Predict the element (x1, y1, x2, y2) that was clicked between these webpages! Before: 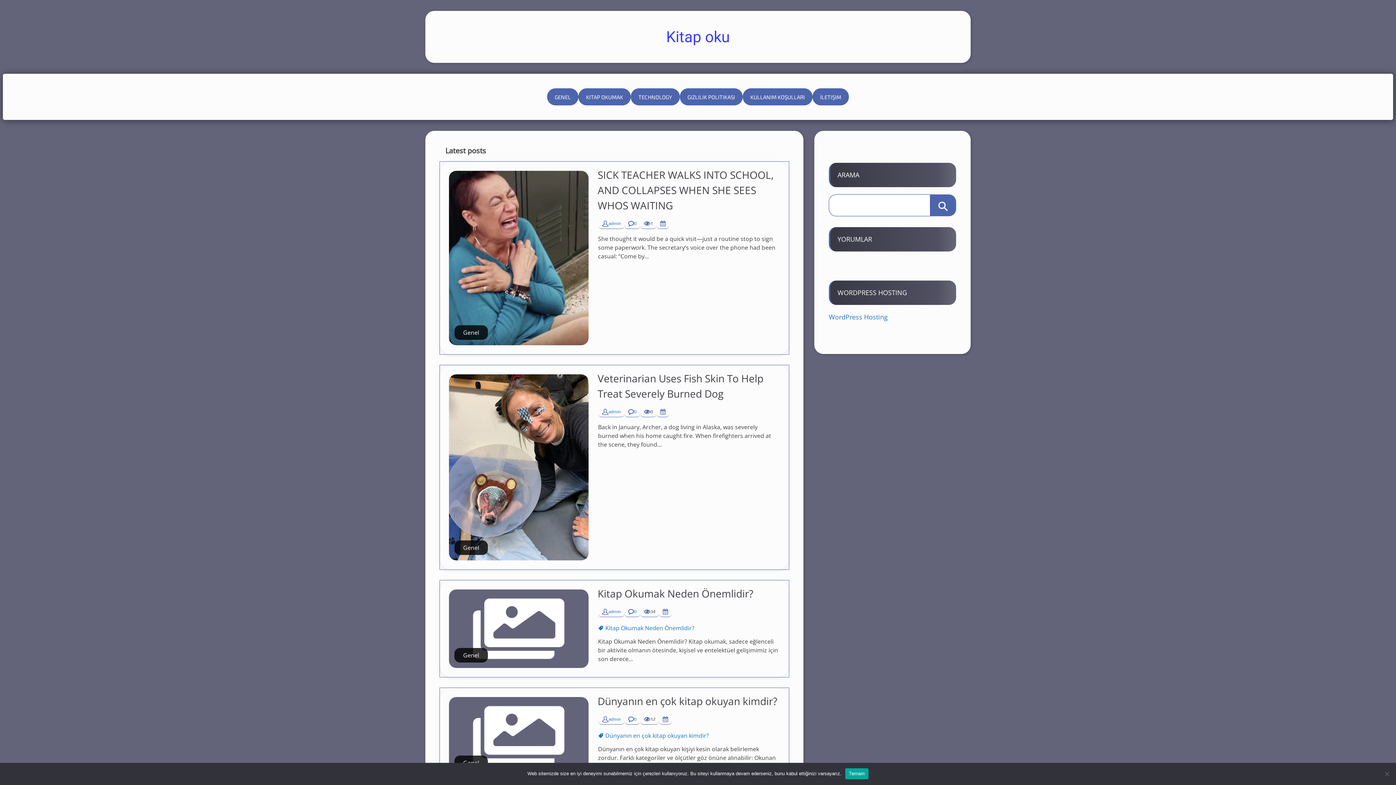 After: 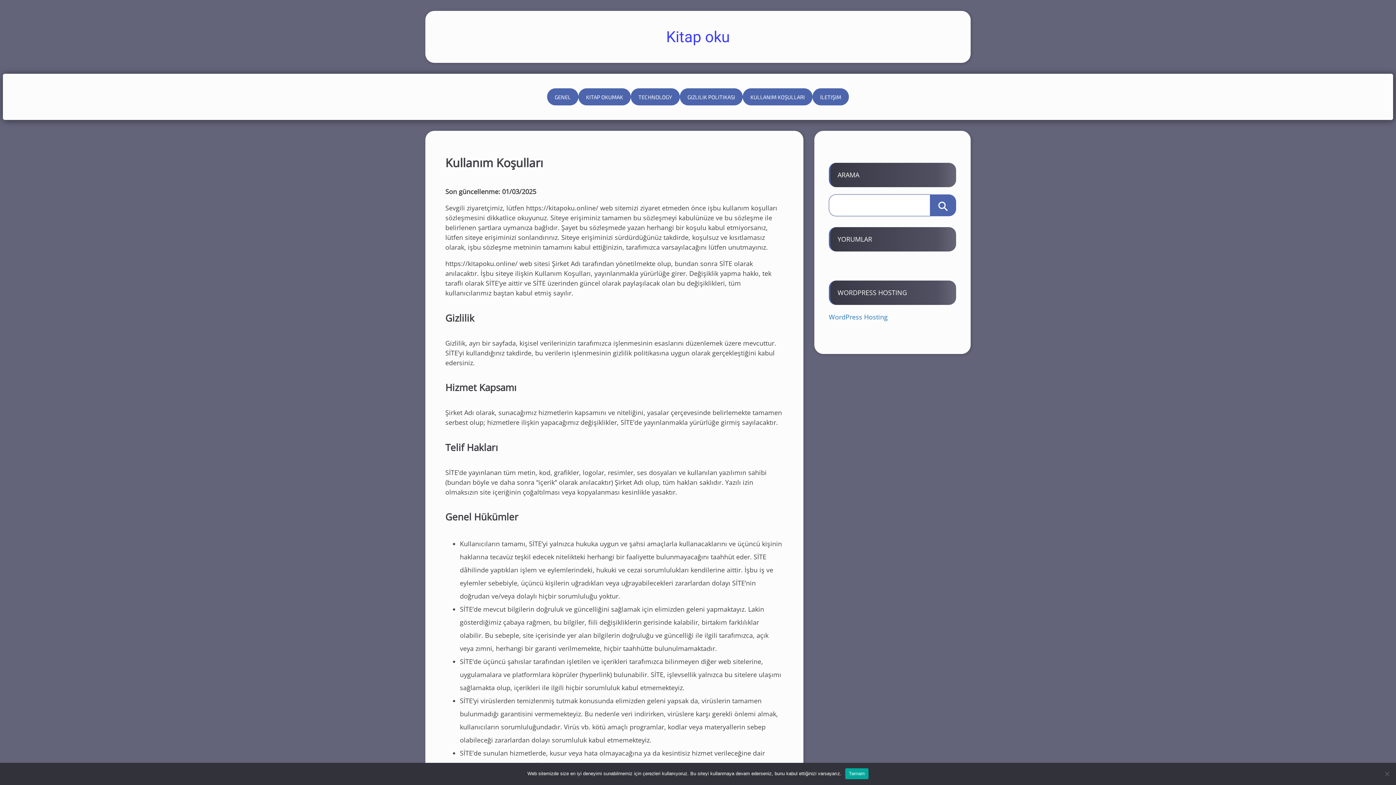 Action: bbox: (748, 92, 807, 101) label: KULLANIM KOŞULLARI